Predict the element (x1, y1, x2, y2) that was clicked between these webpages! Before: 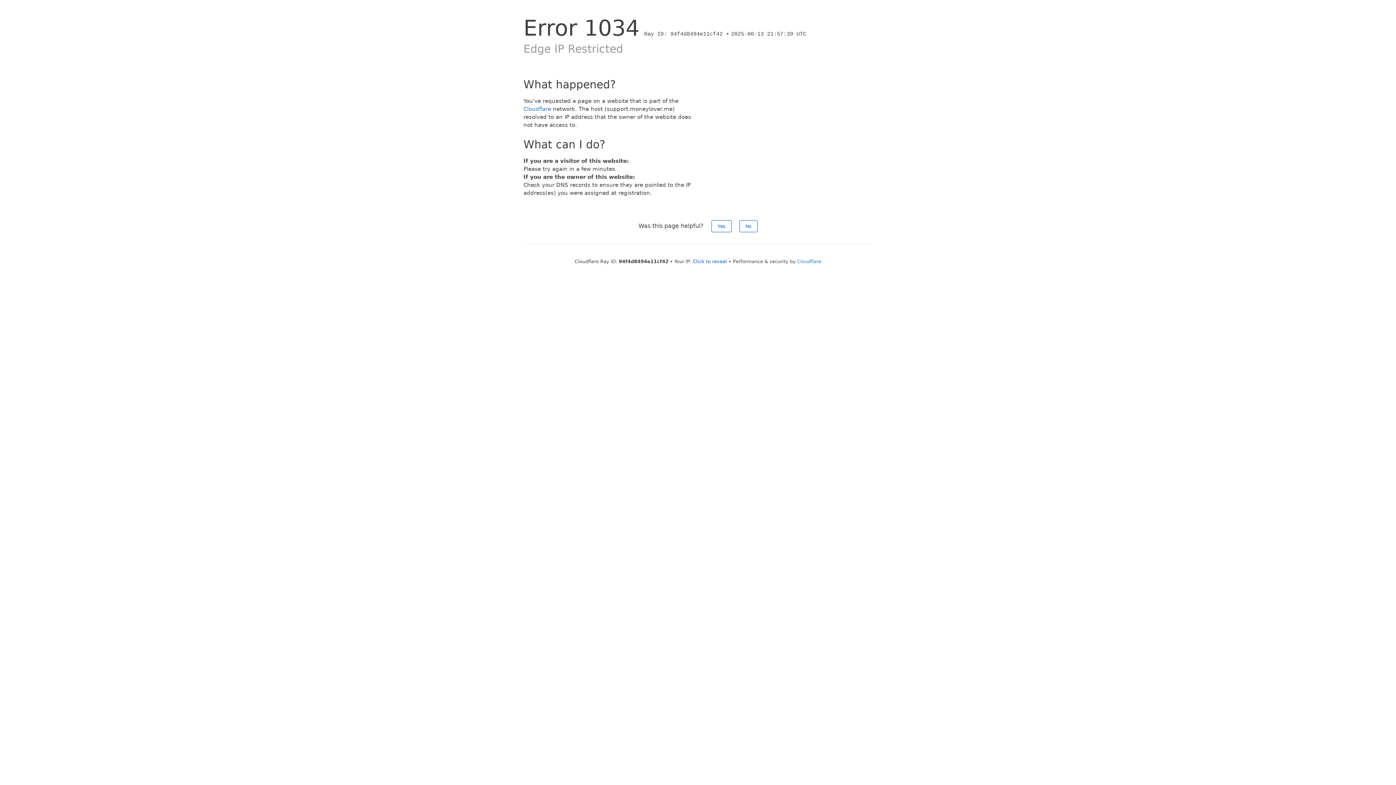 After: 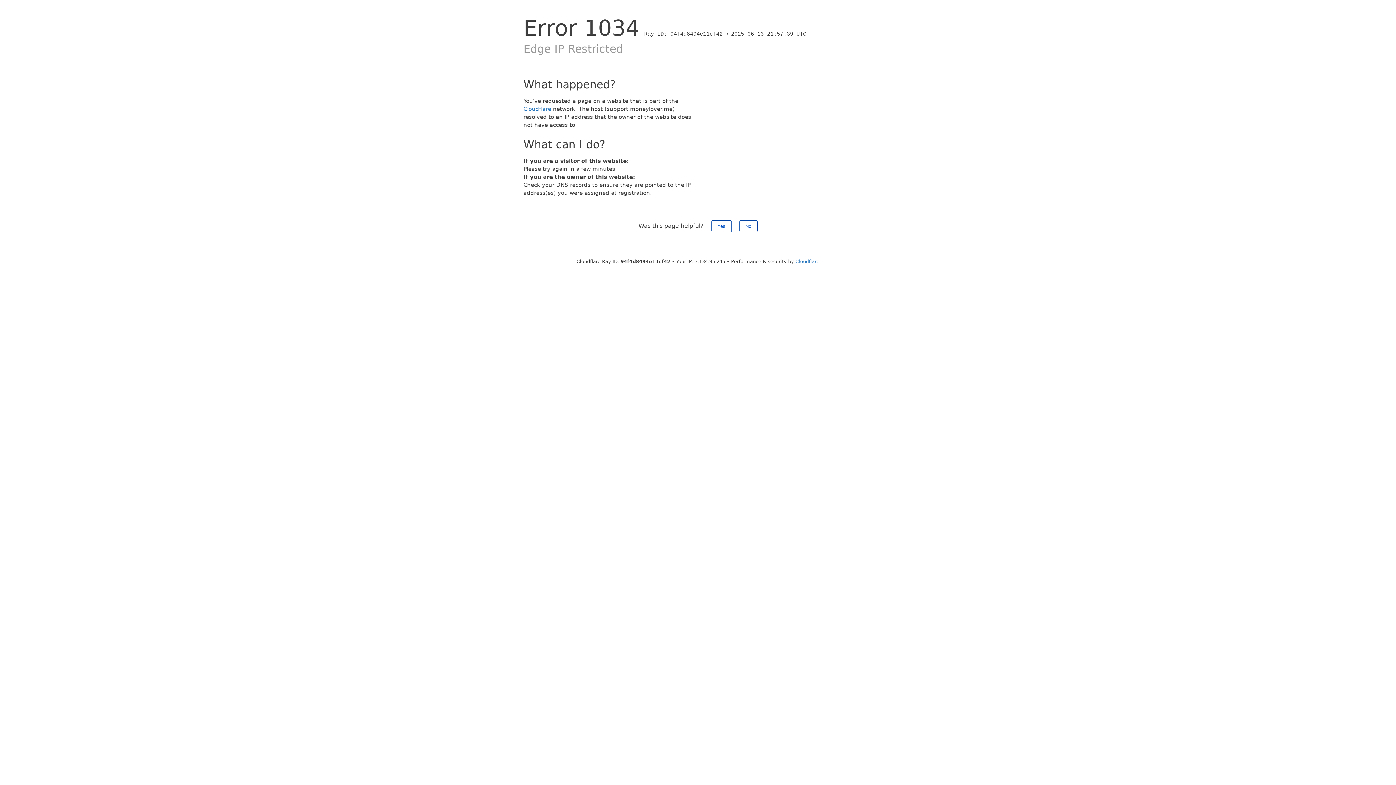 Action: bbox: (693, 258, 727, 264) label: Click to reveal